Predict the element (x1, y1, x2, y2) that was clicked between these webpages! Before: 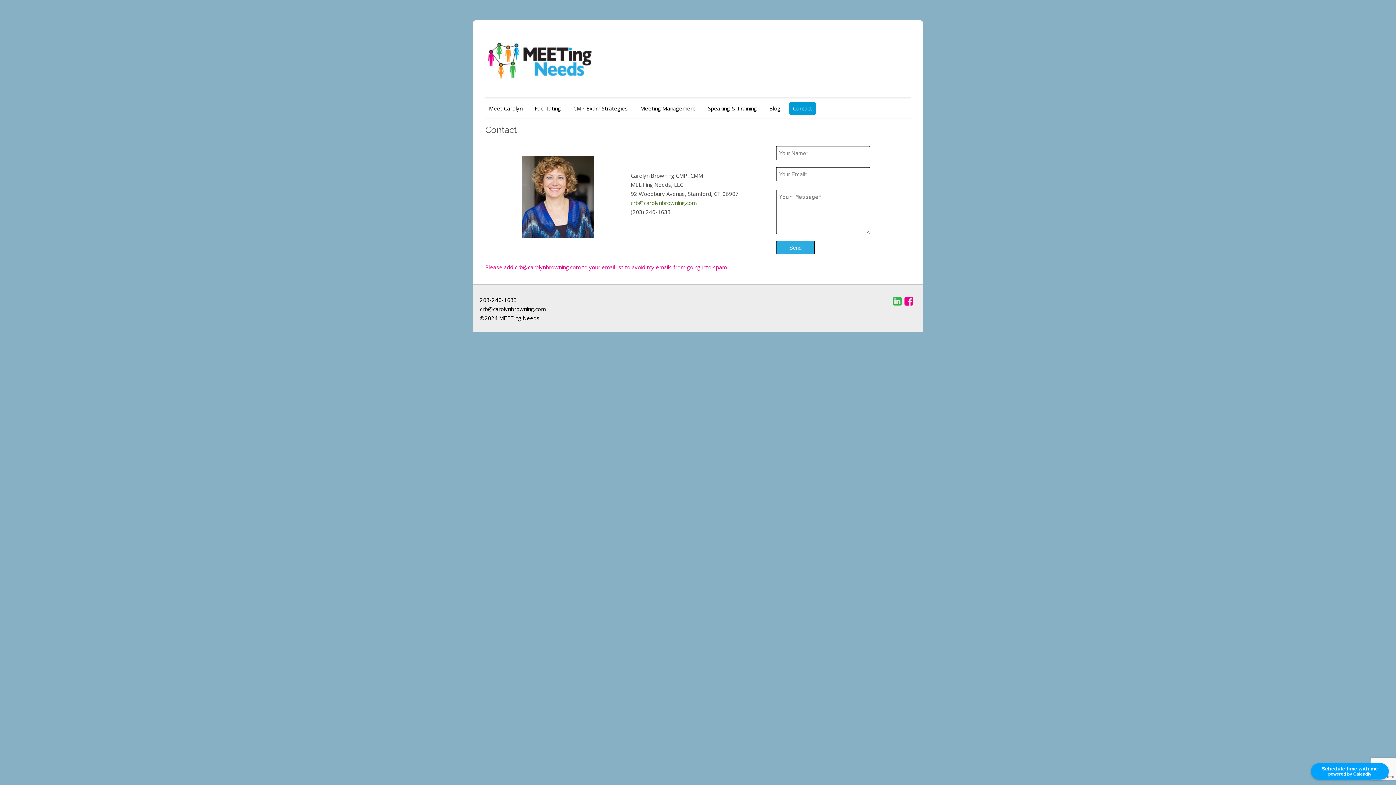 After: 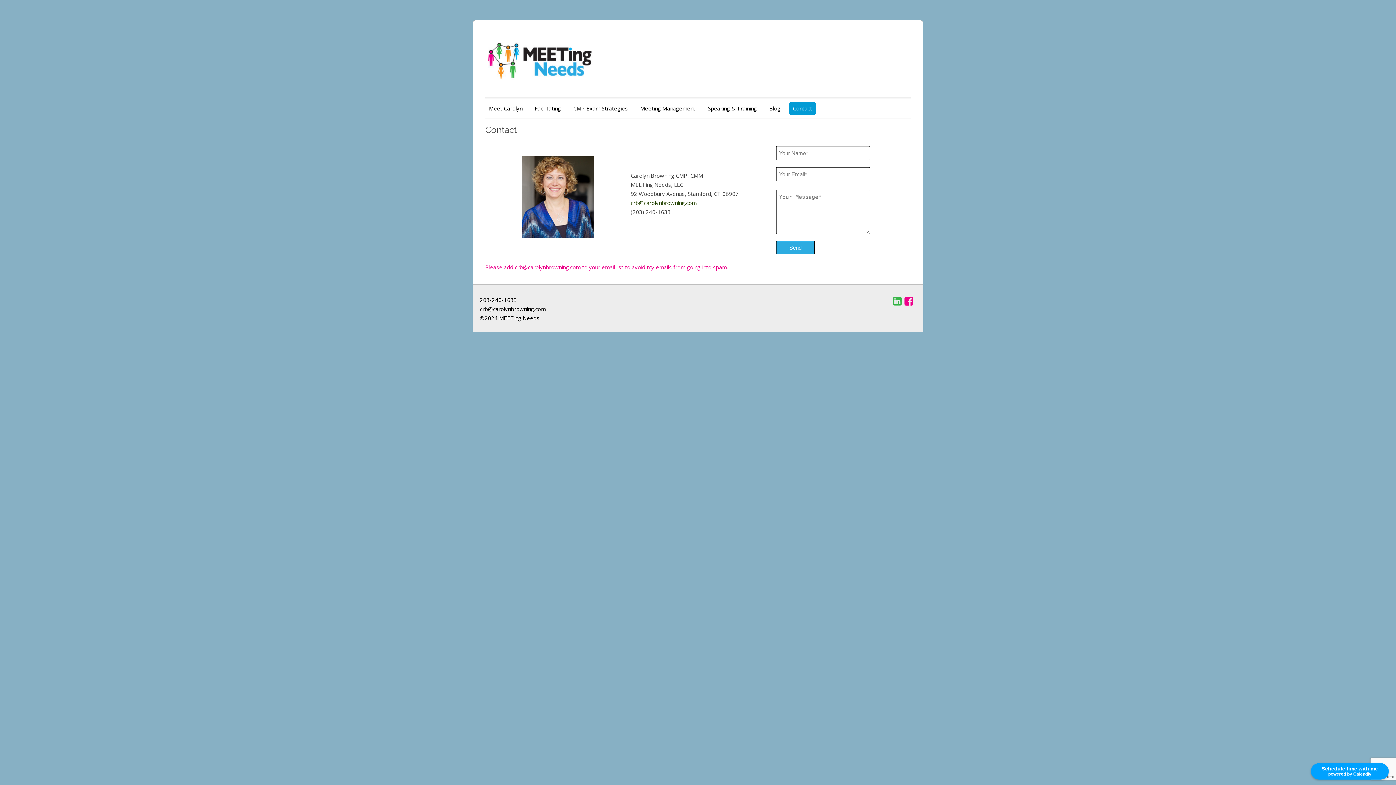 Action: bbox: (630, 199, 696, 206) label: crb@carolynbrowning.com